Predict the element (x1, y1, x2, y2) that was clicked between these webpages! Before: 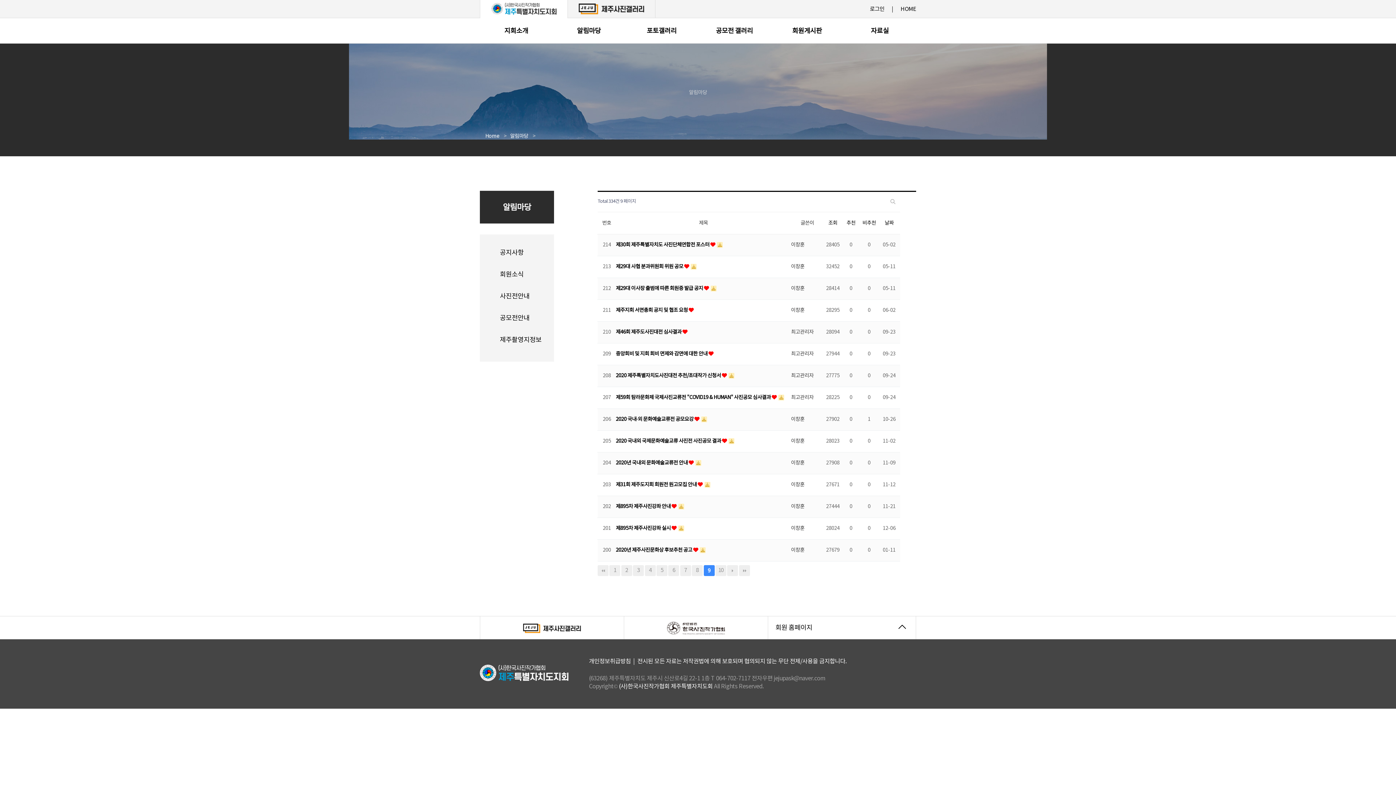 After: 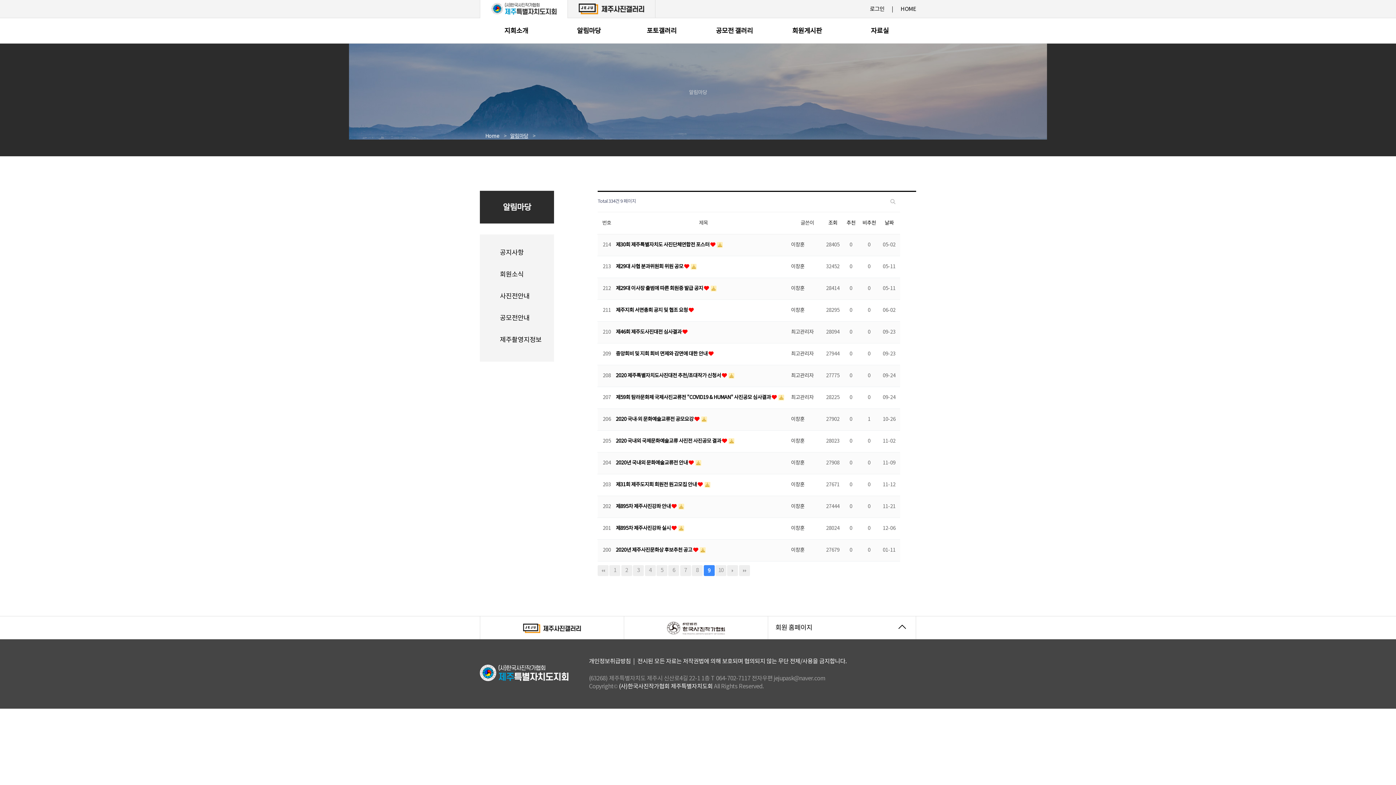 Action: bbox: (510, 133, 528, 139) label: 알림마당